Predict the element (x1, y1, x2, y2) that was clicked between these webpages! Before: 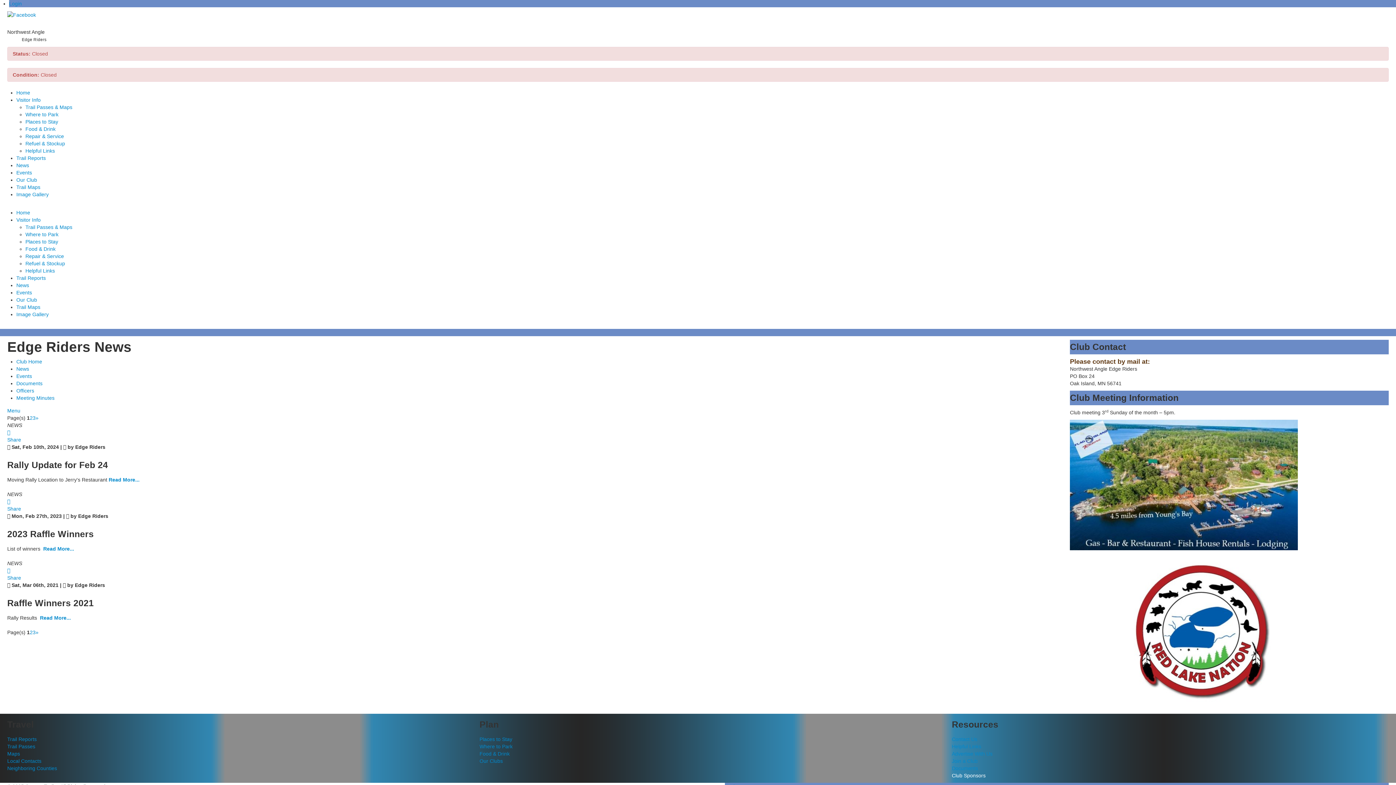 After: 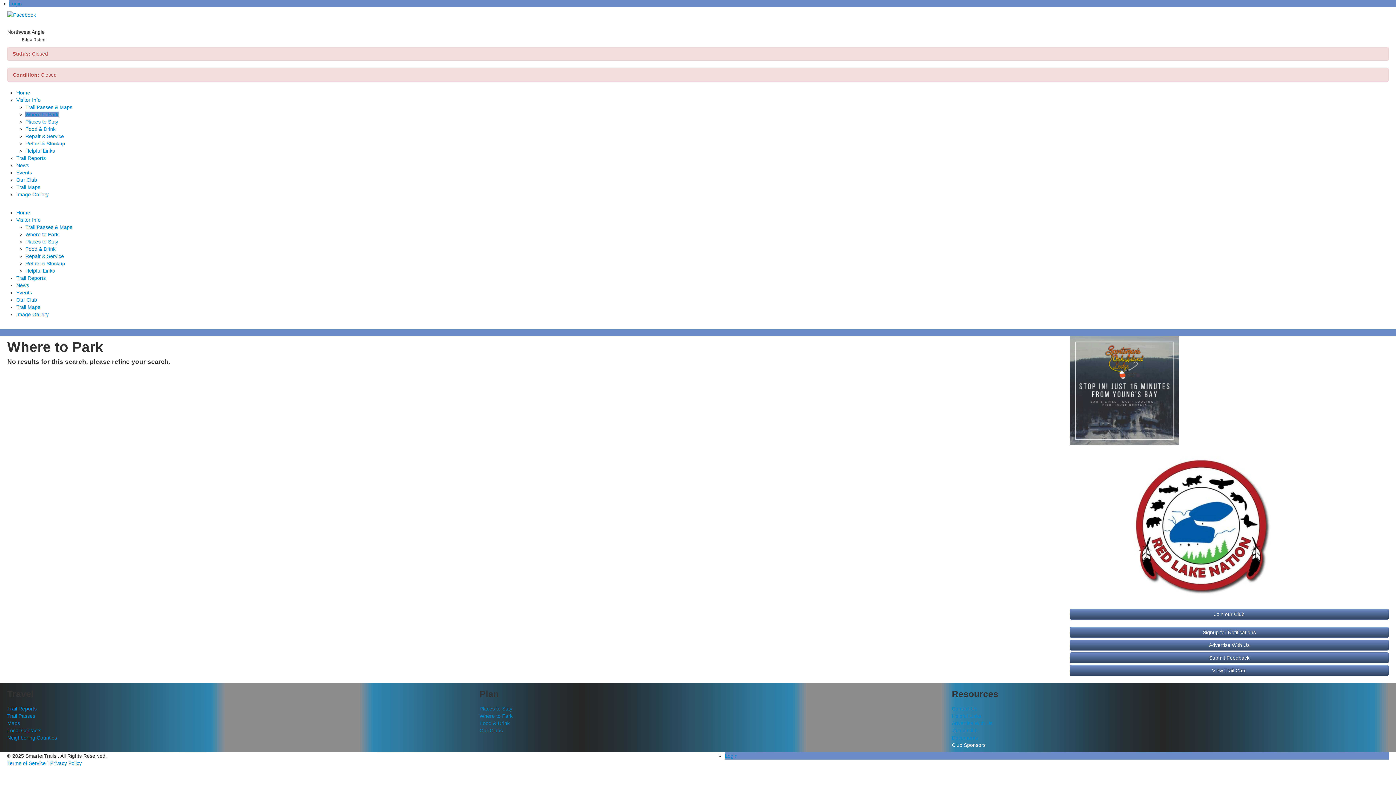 Action: bbox: (25, 111, 58, 117) label: Where to Park